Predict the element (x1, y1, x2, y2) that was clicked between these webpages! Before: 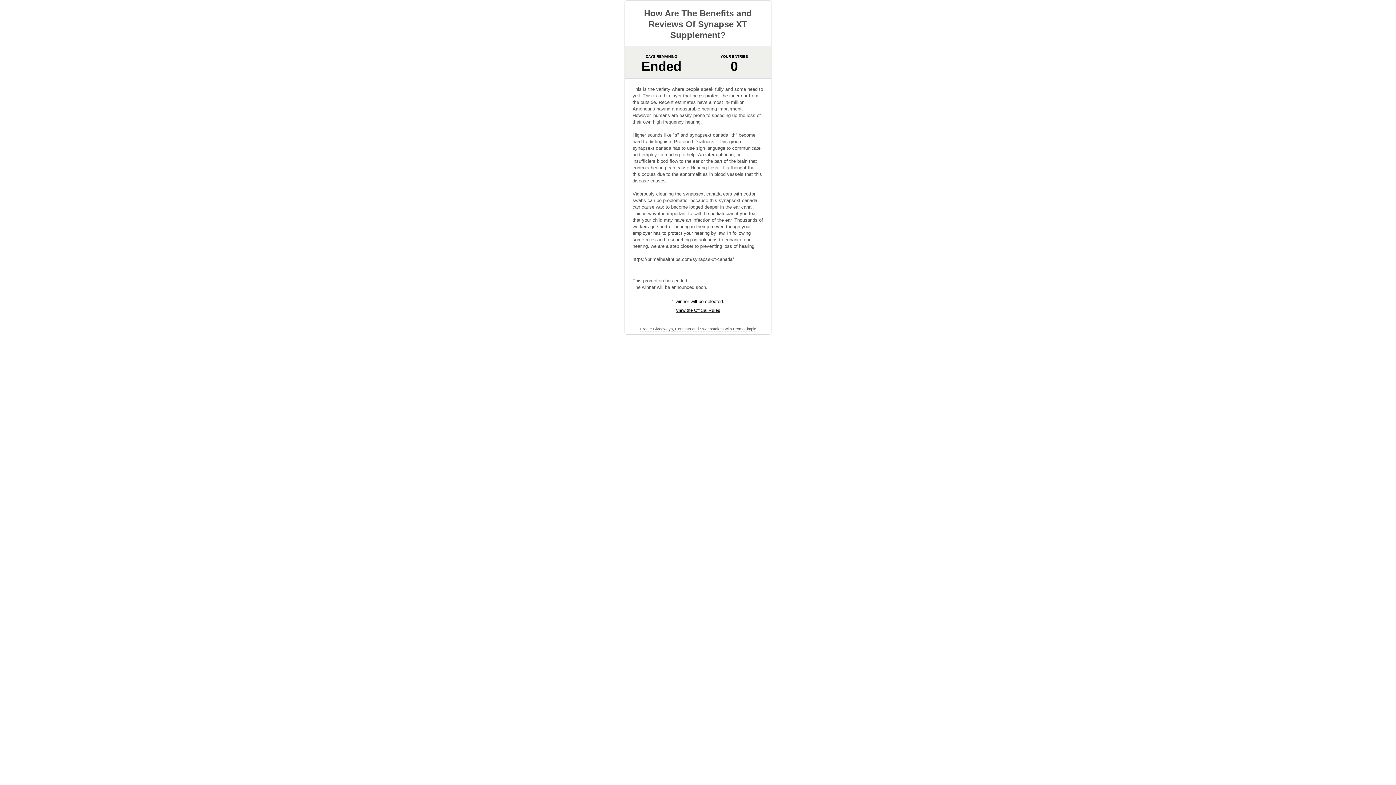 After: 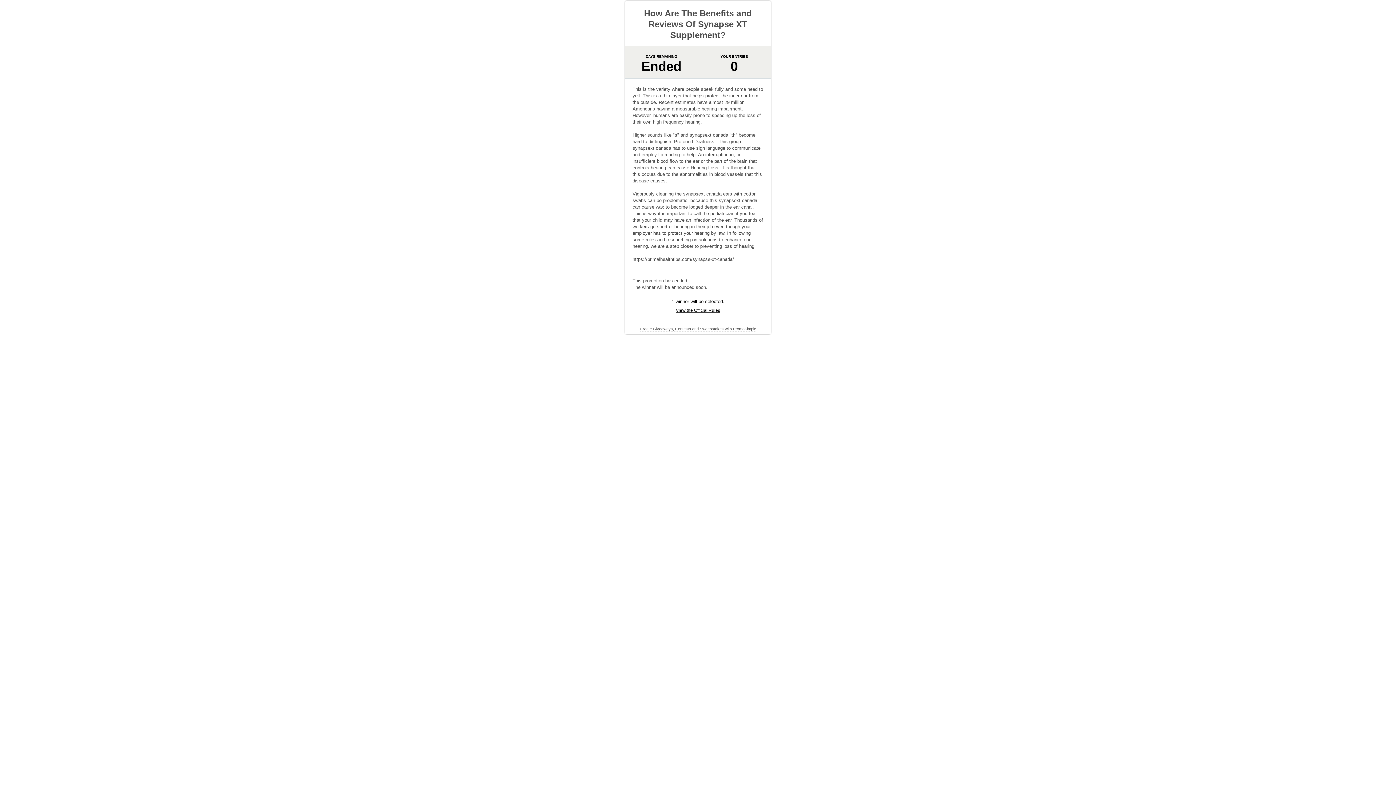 Action: label: Create Giveaways, Contests and Sweepstakes with PromoSimple bbox: (640, 326, 756, 331)